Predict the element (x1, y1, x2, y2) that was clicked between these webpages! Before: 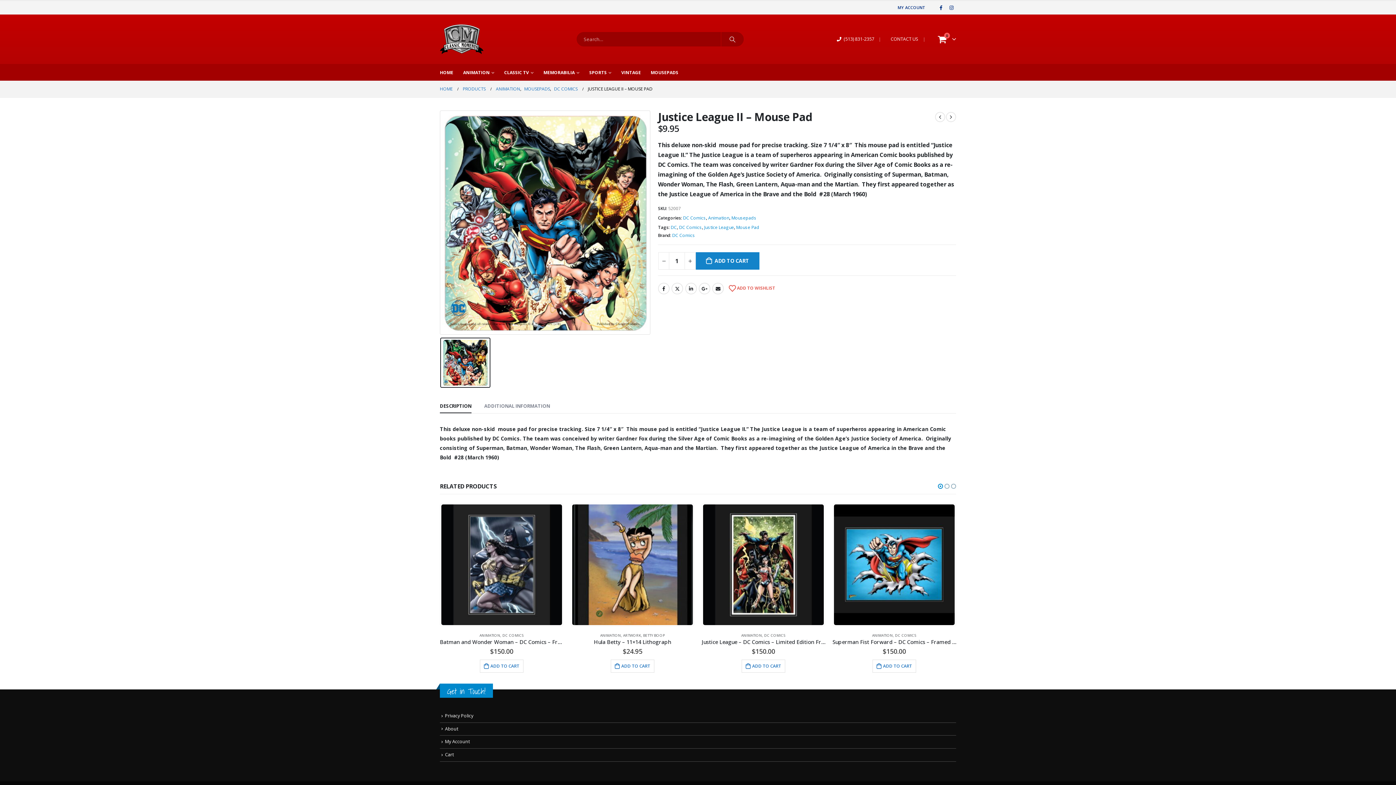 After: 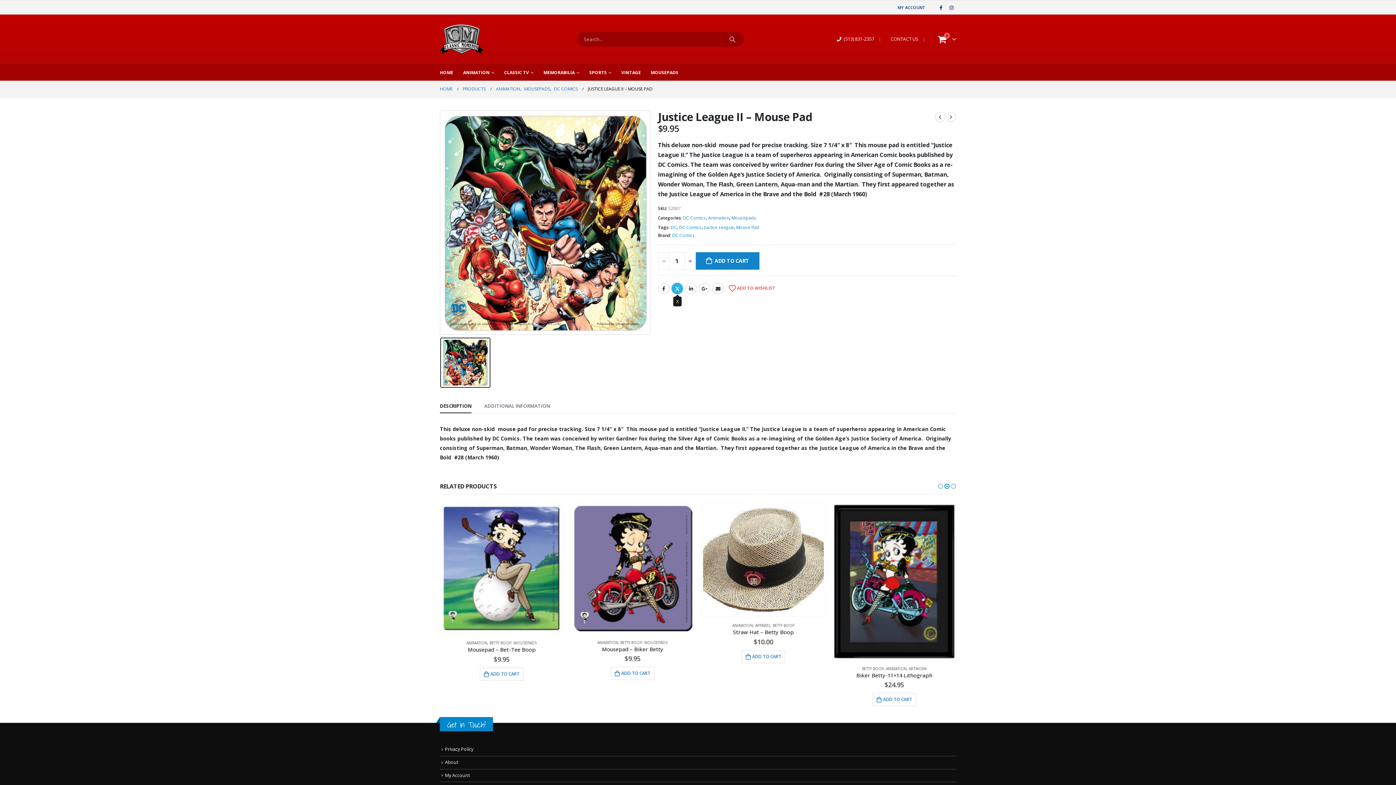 Action: label: Twitter bbox: (671, 282, 683, 294)